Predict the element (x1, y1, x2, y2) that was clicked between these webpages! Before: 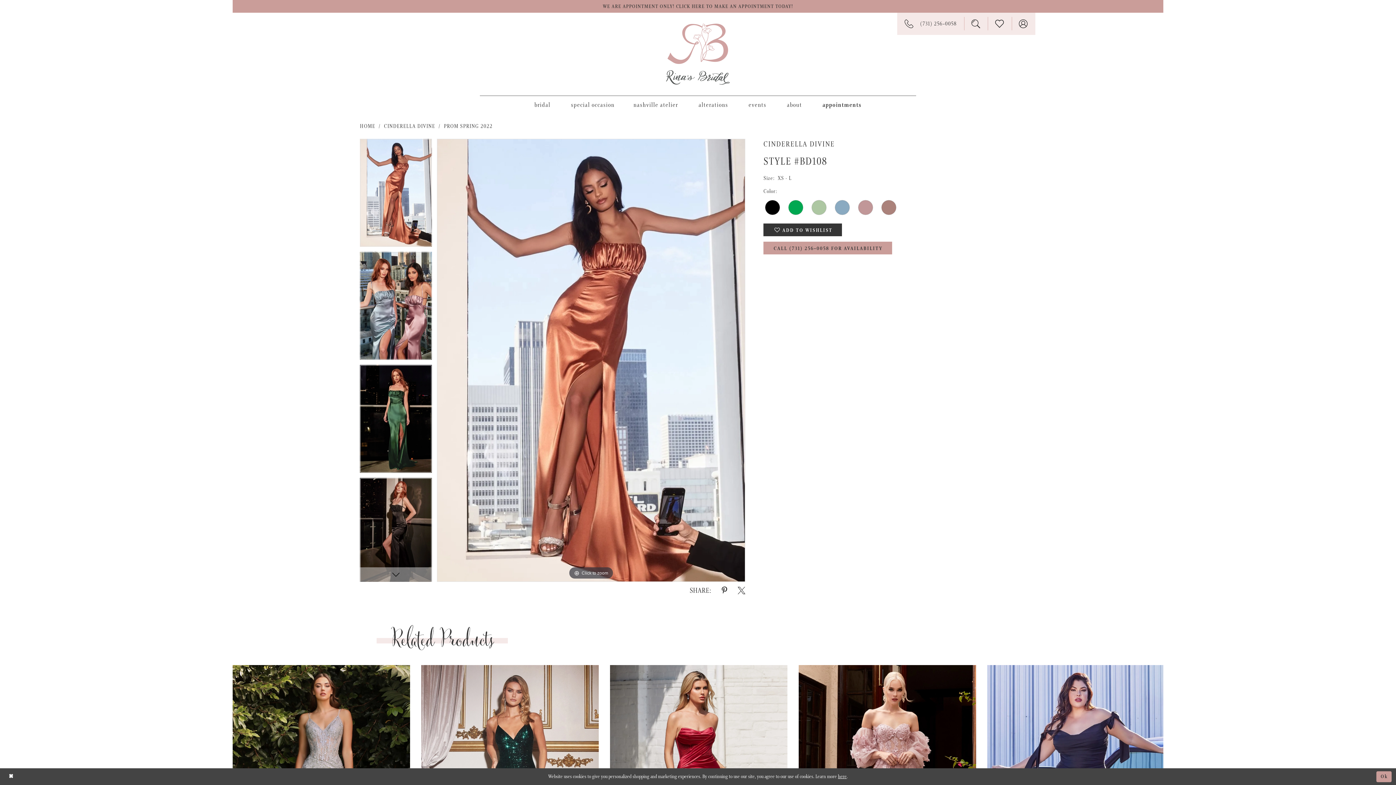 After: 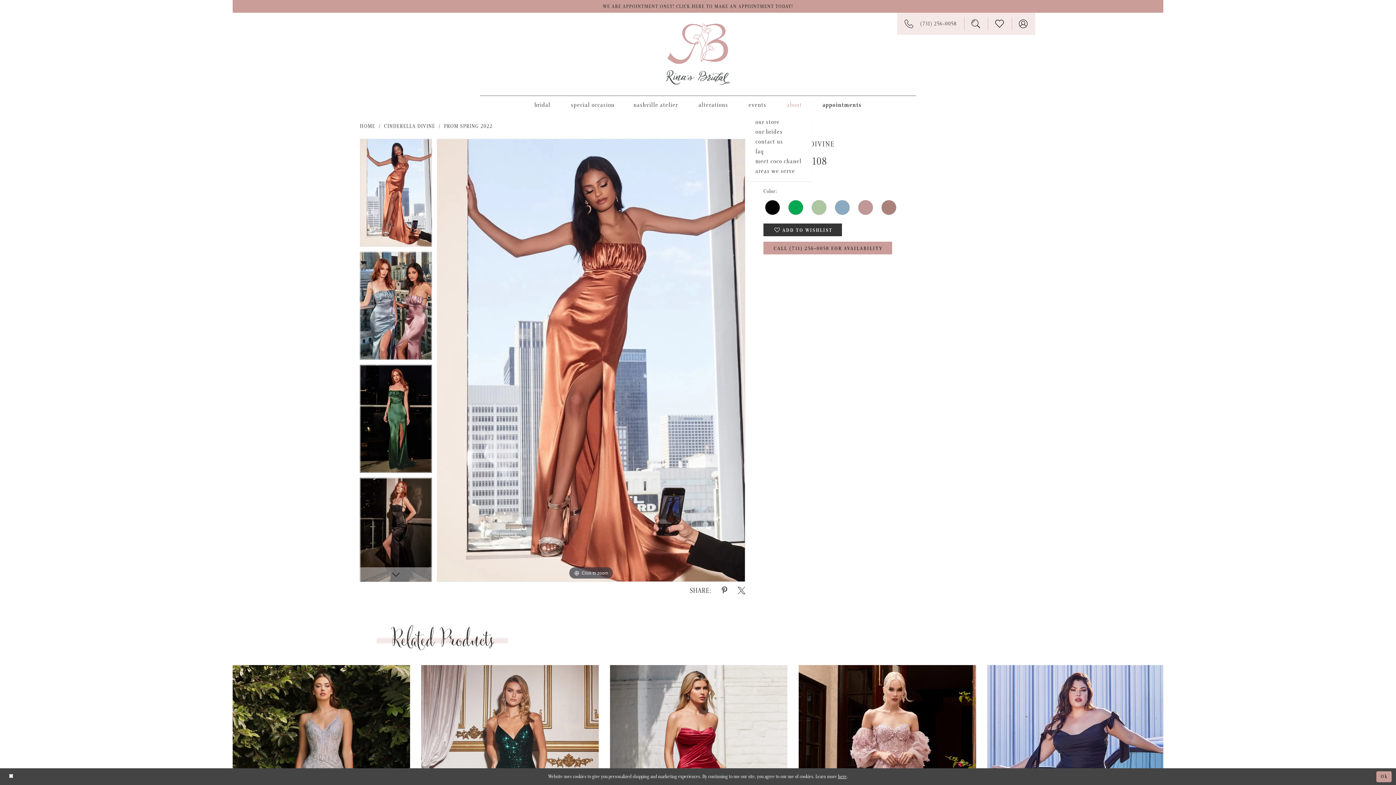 Action: label: about bbox: (777, 95, 811, 113)